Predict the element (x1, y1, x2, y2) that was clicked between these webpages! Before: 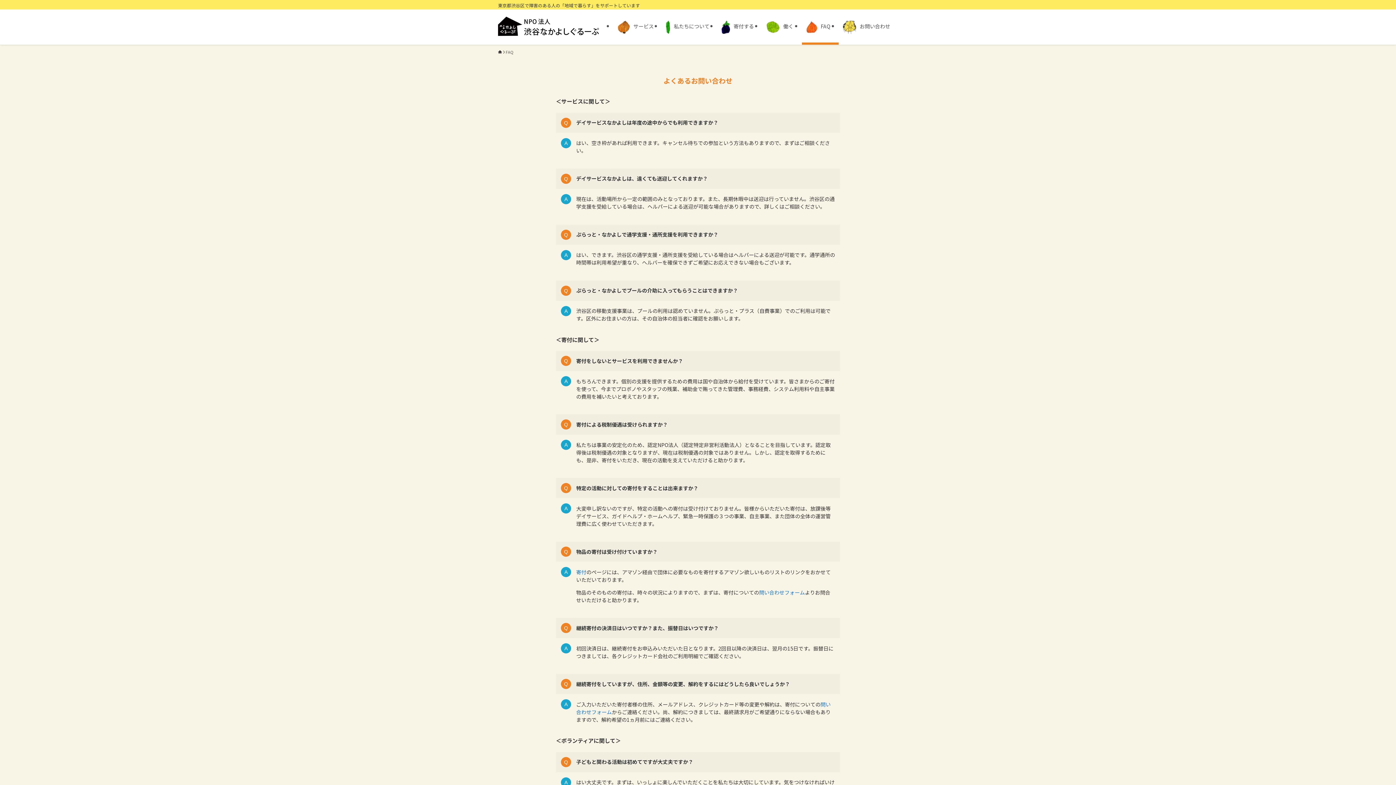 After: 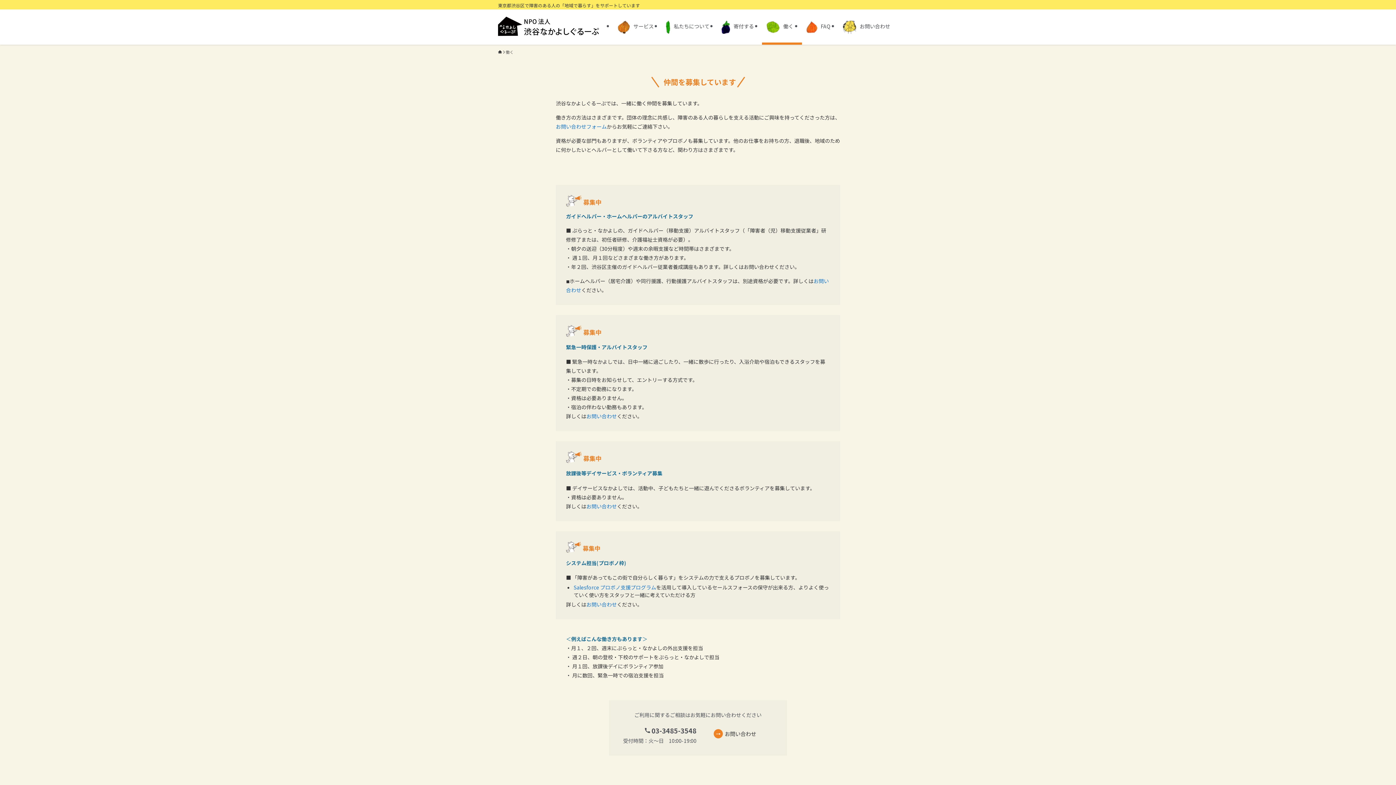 Action: bbox: (762, 9, 802, 44) label: 働く